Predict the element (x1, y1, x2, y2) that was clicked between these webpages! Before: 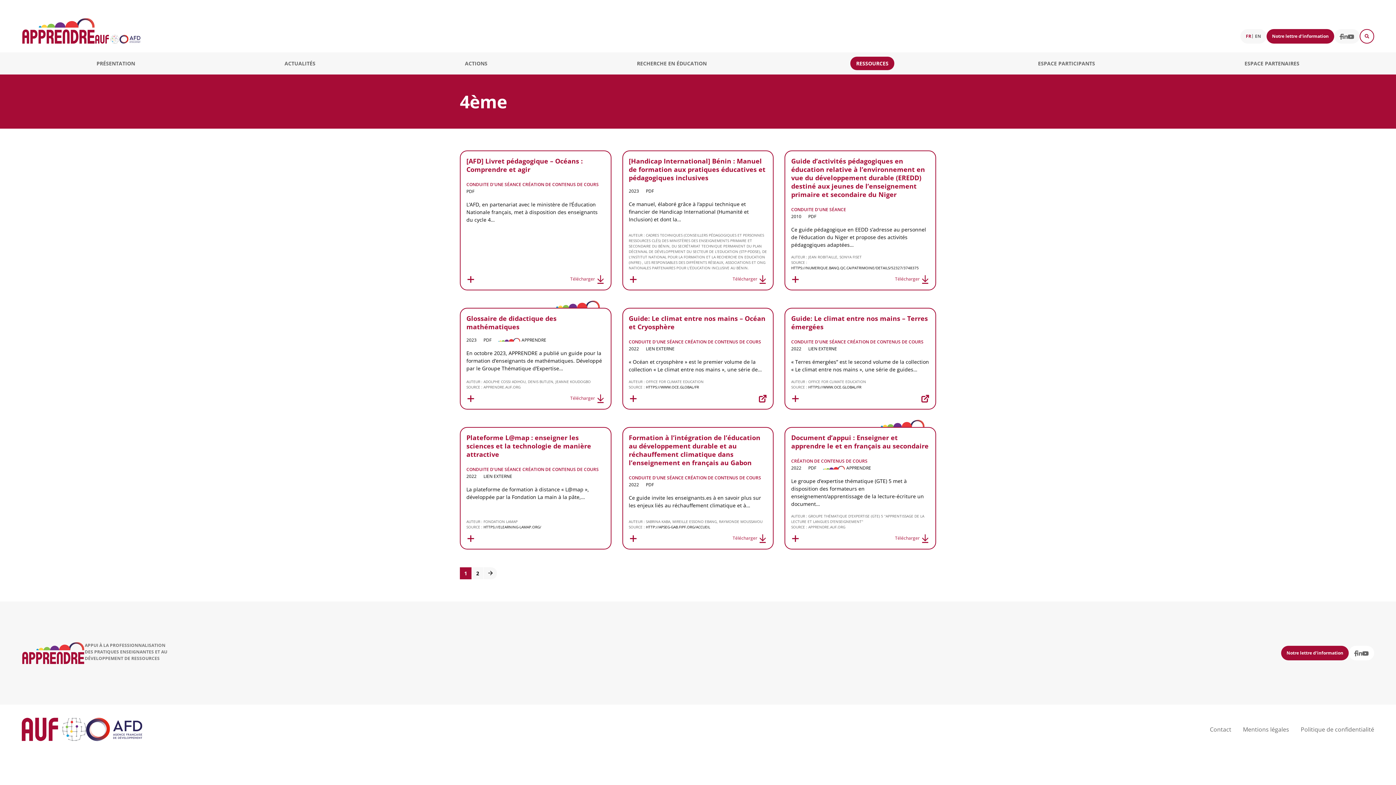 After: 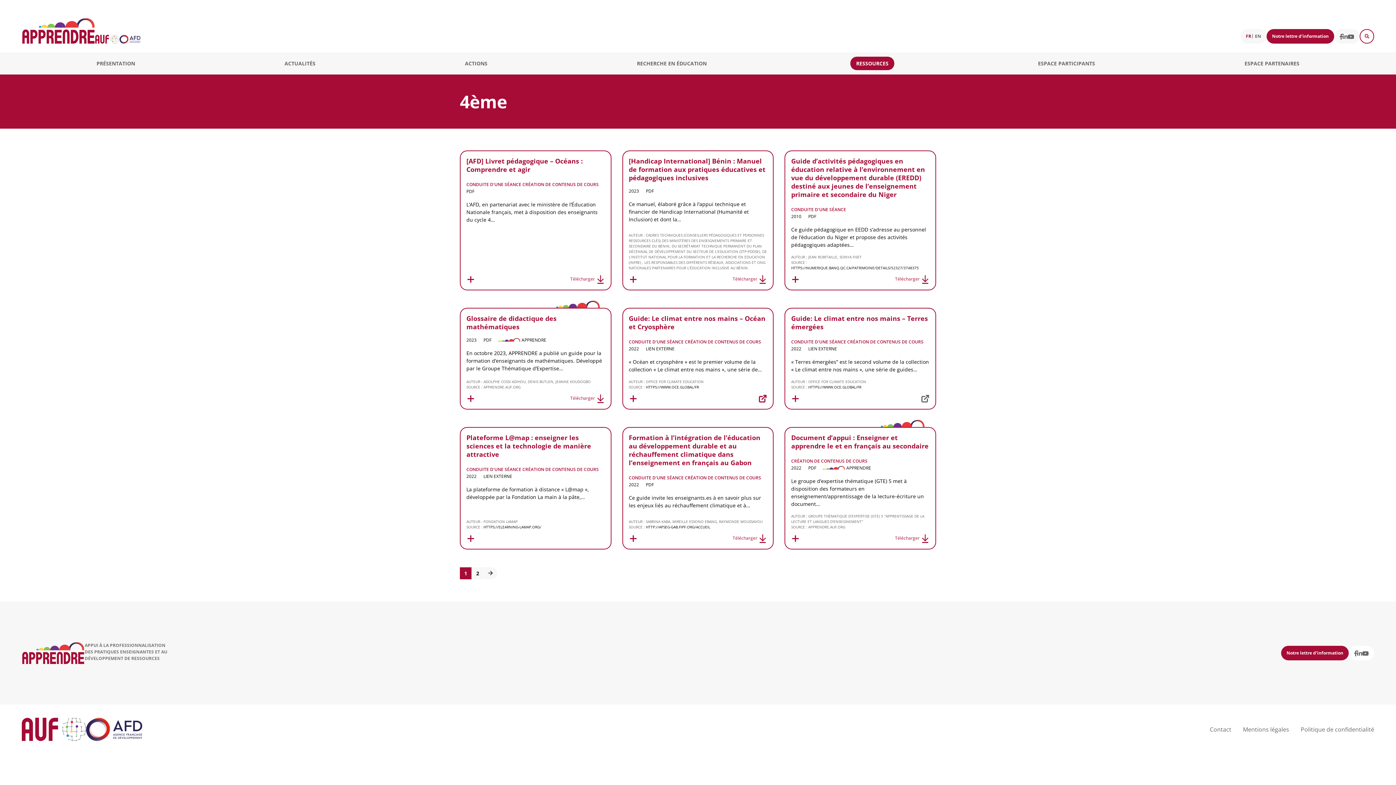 Action: bbox: (921, 394, 929, 403)